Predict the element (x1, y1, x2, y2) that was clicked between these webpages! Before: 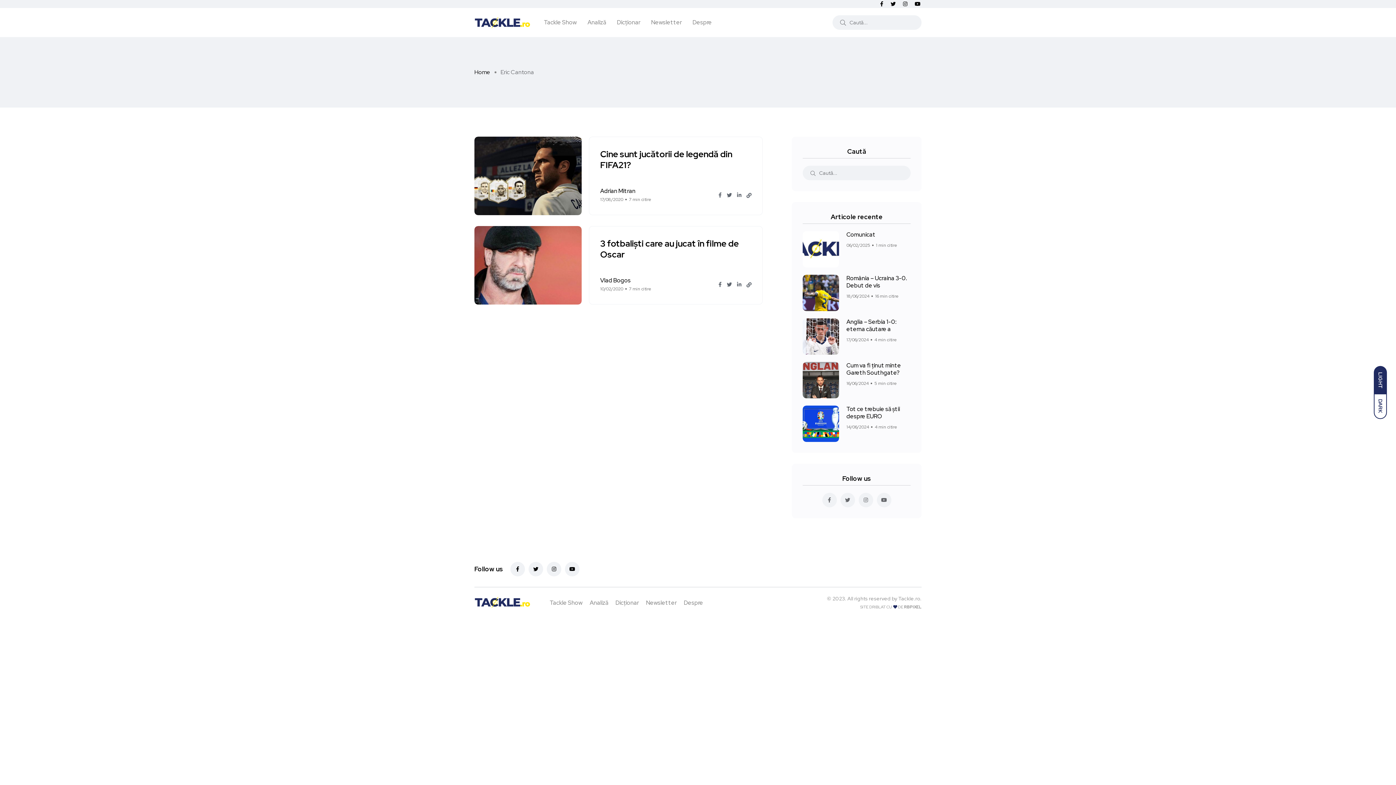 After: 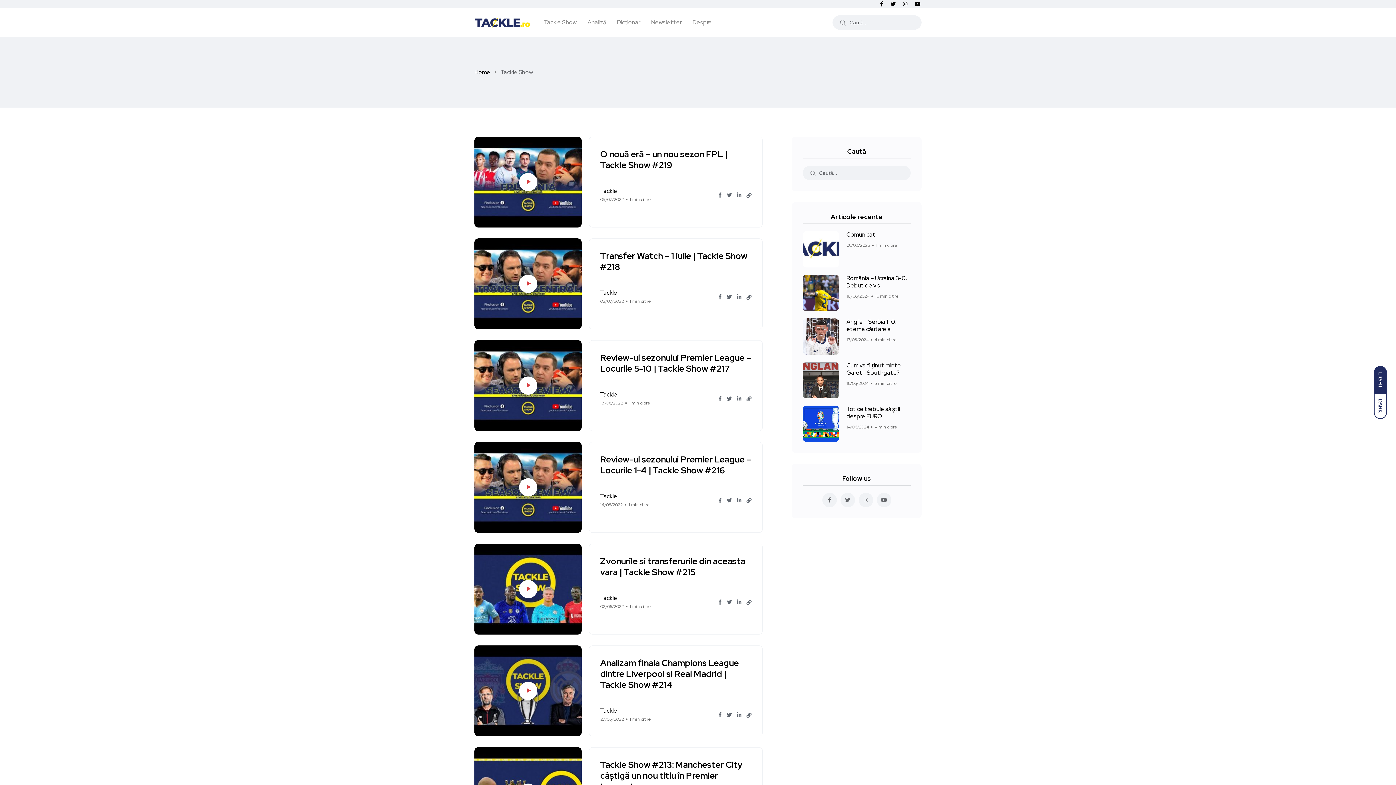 Action: label: Tackle Show bbox: (544, 8, 576, 37)